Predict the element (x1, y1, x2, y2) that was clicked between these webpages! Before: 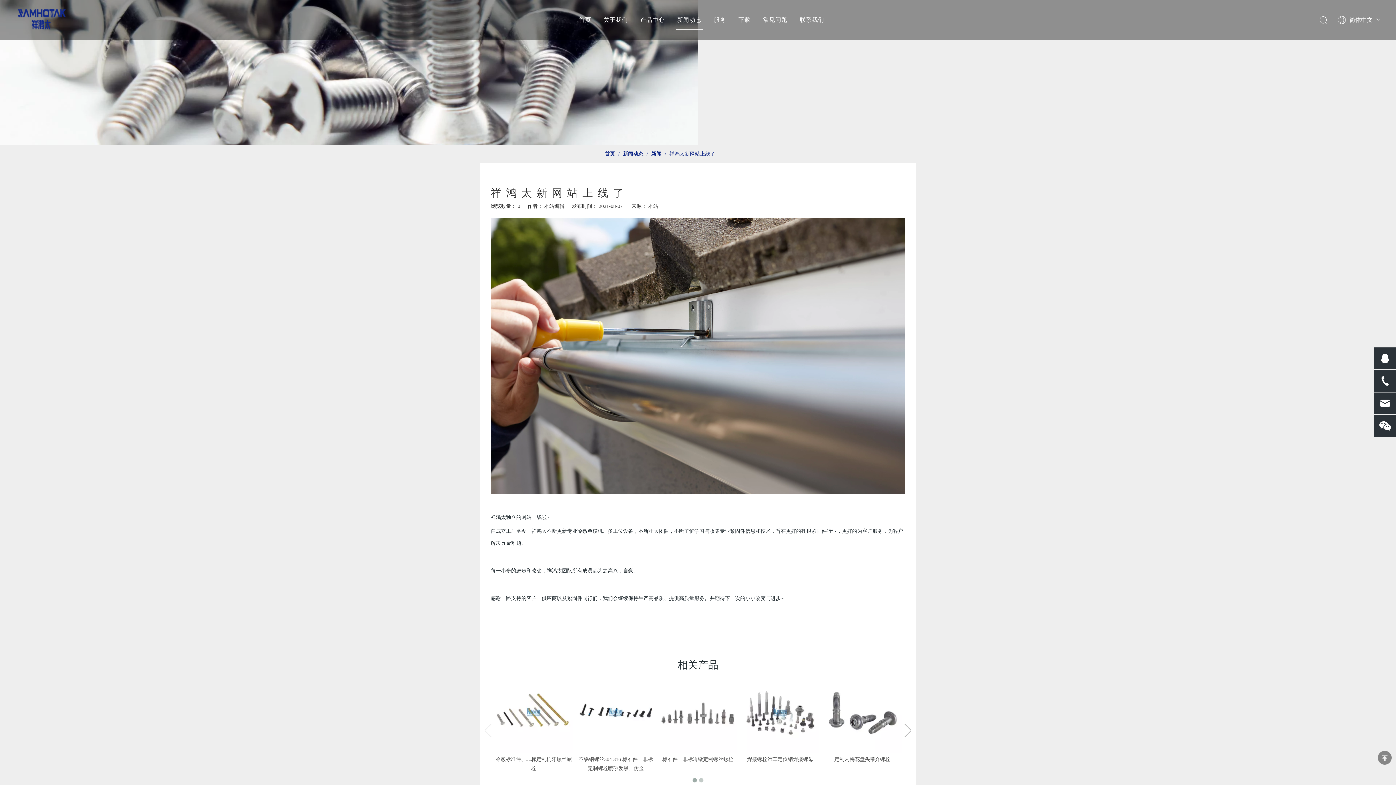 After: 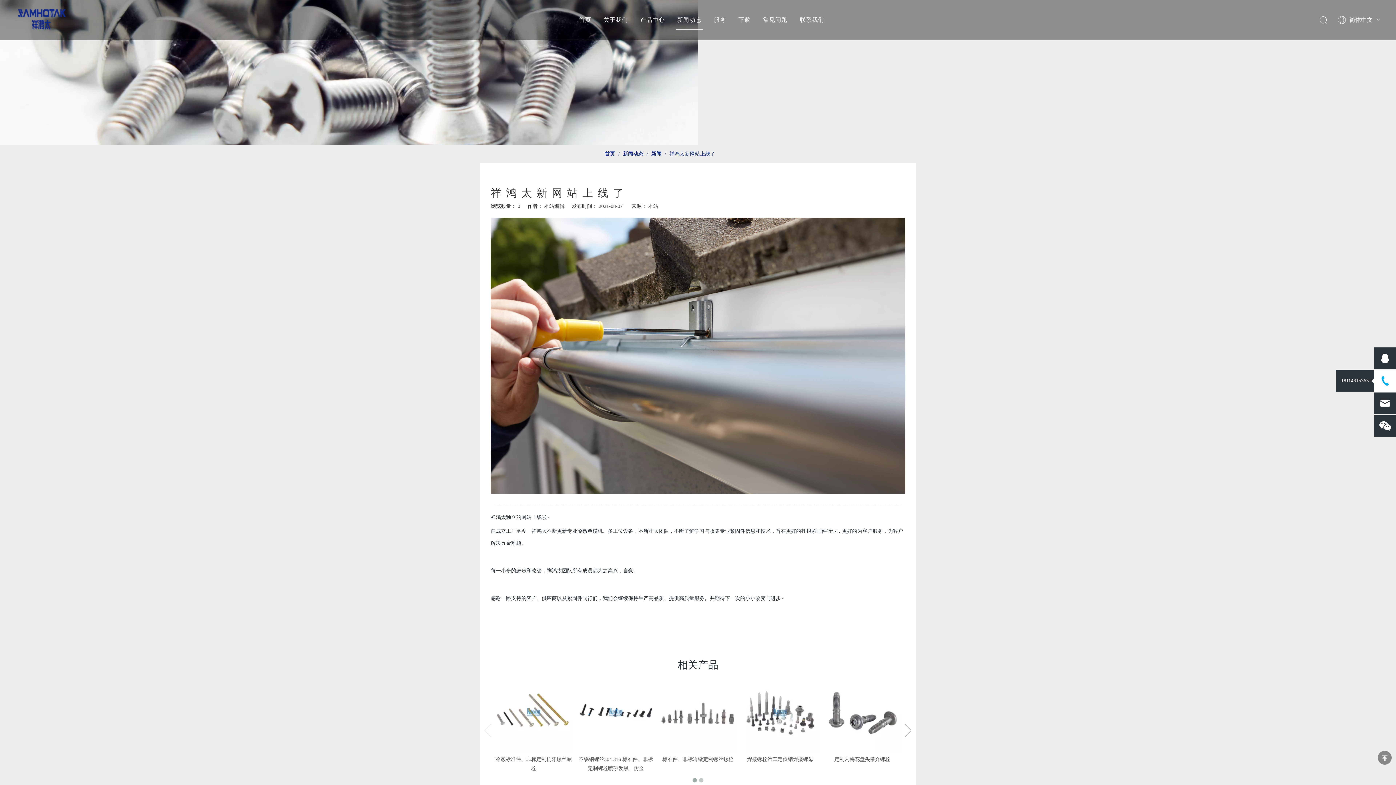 Action: bbox: (1374, 370, 1396, 392)